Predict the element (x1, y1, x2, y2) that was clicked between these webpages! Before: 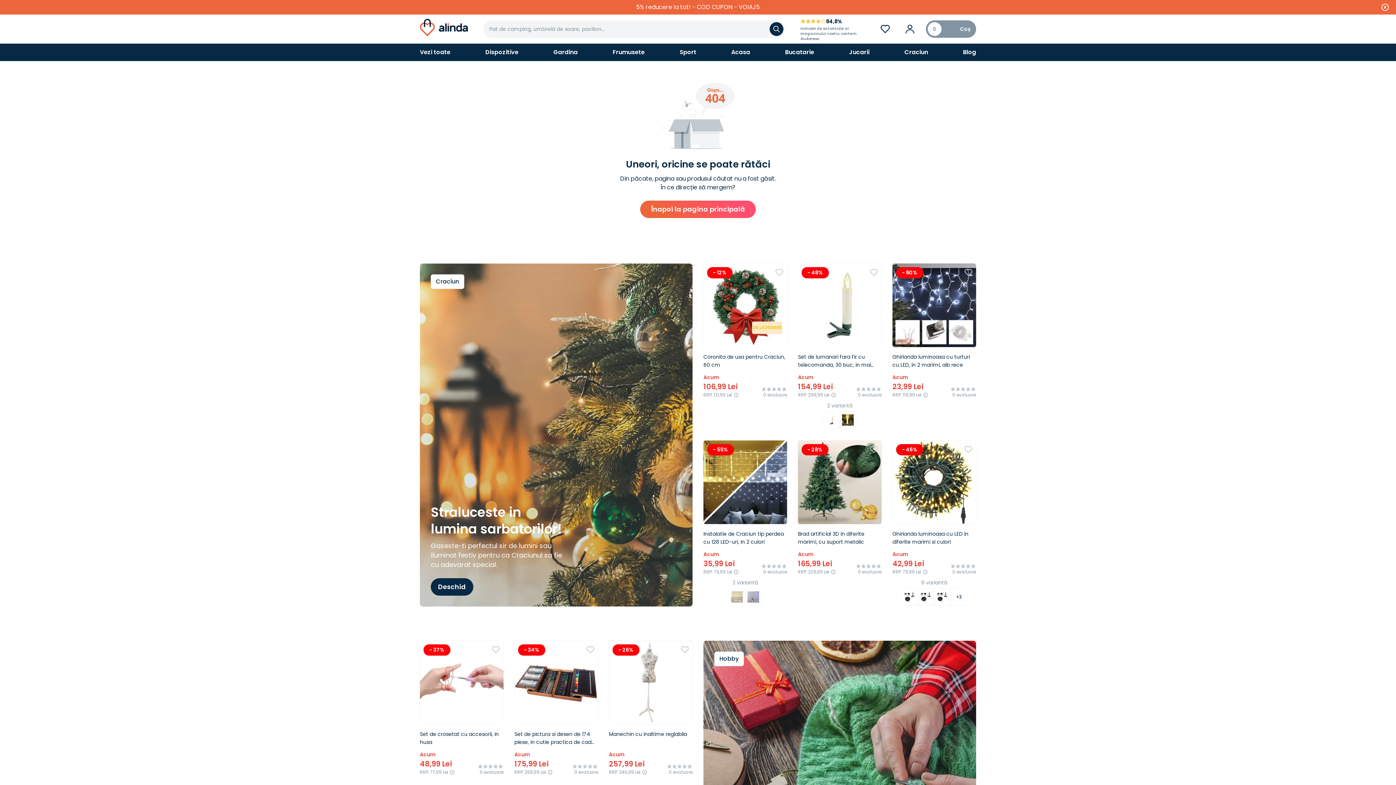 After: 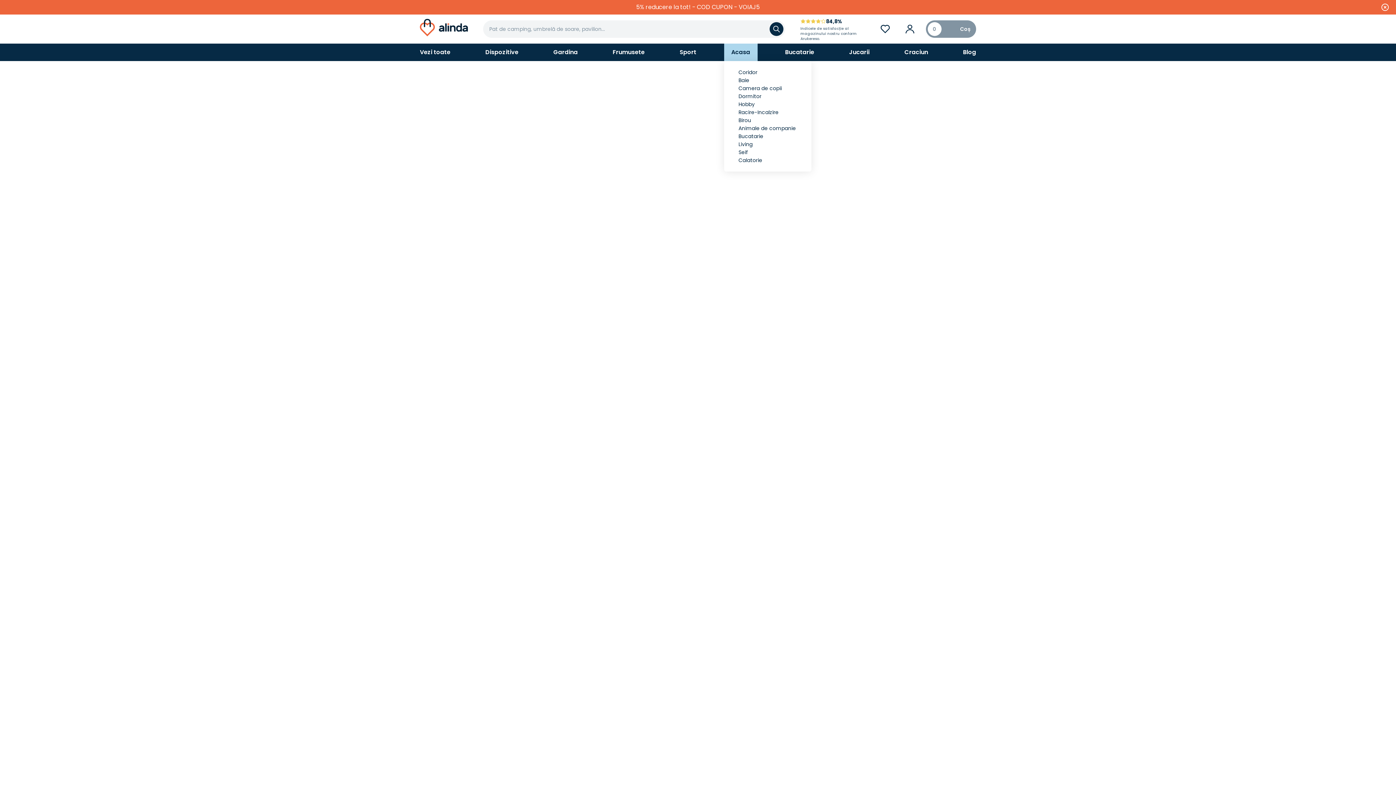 Action: bbox: (724, 43, 757, 61) label: Acasa